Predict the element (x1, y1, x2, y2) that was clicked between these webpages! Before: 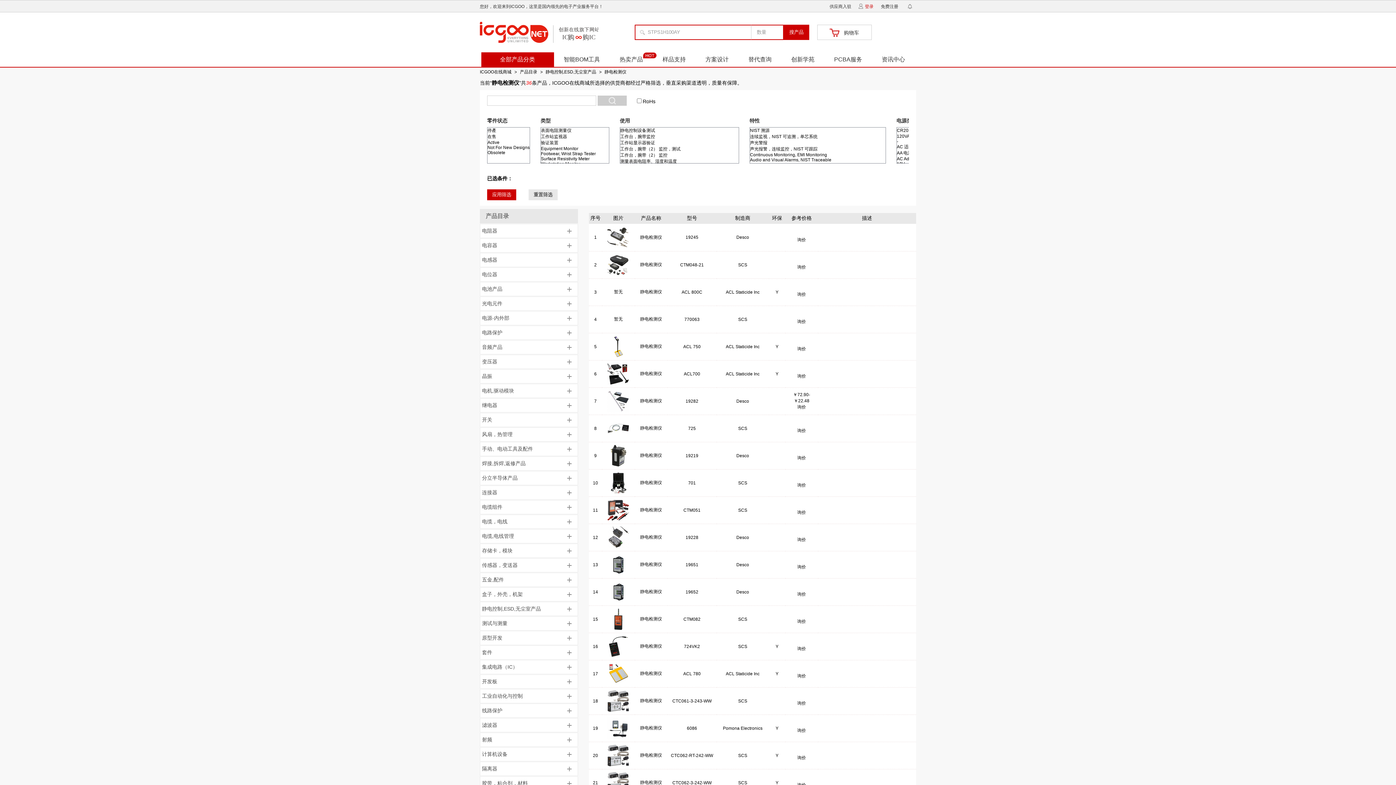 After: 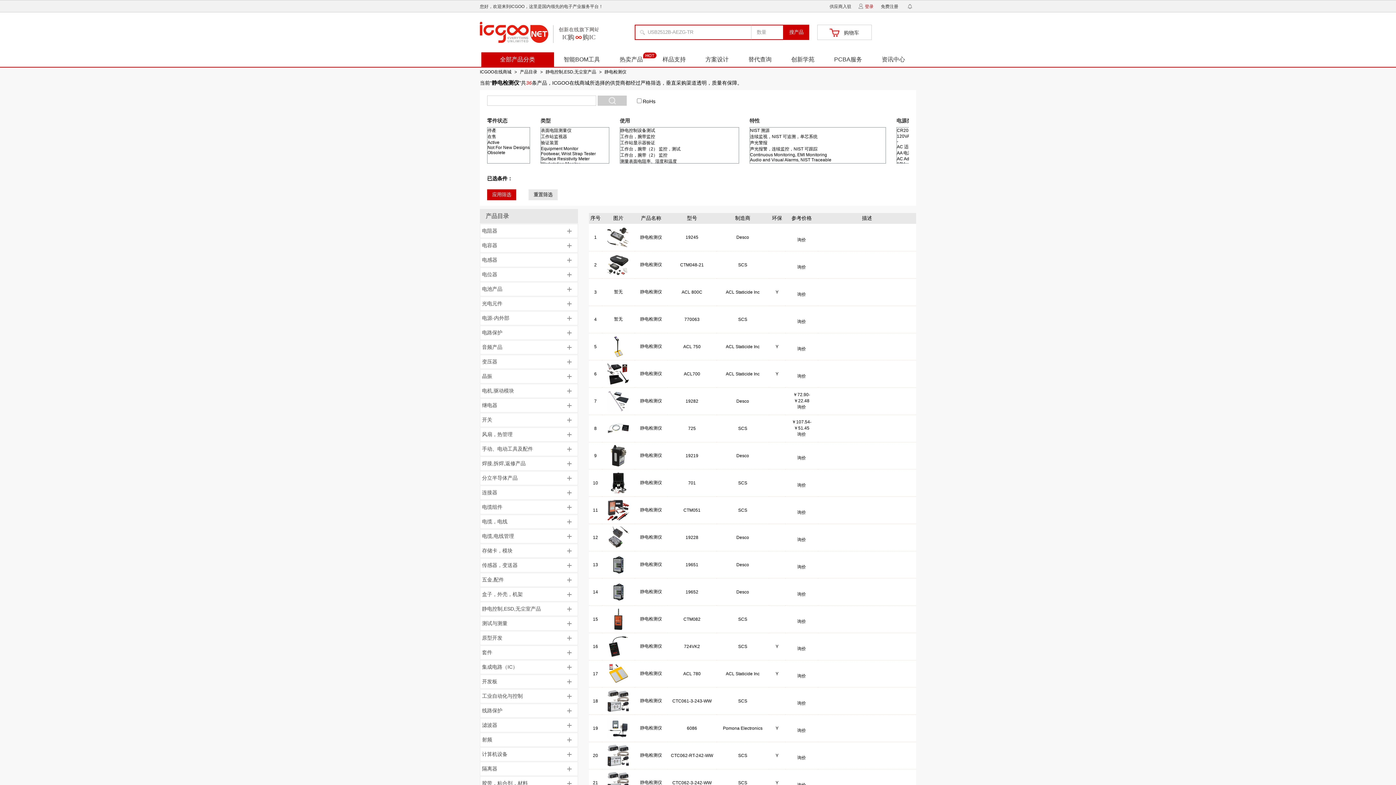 Action: label: 应用筛选 bbox: (487, 189, 516, 200)